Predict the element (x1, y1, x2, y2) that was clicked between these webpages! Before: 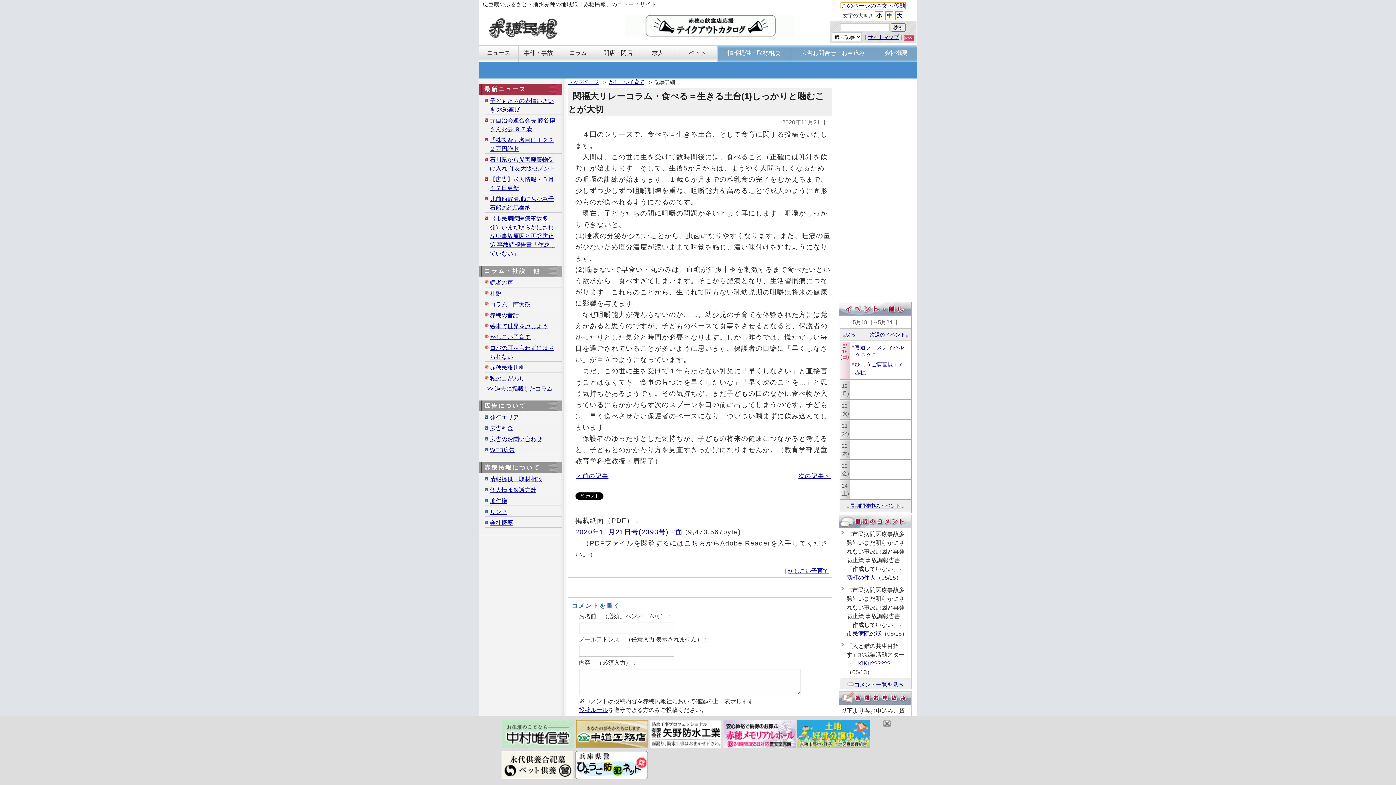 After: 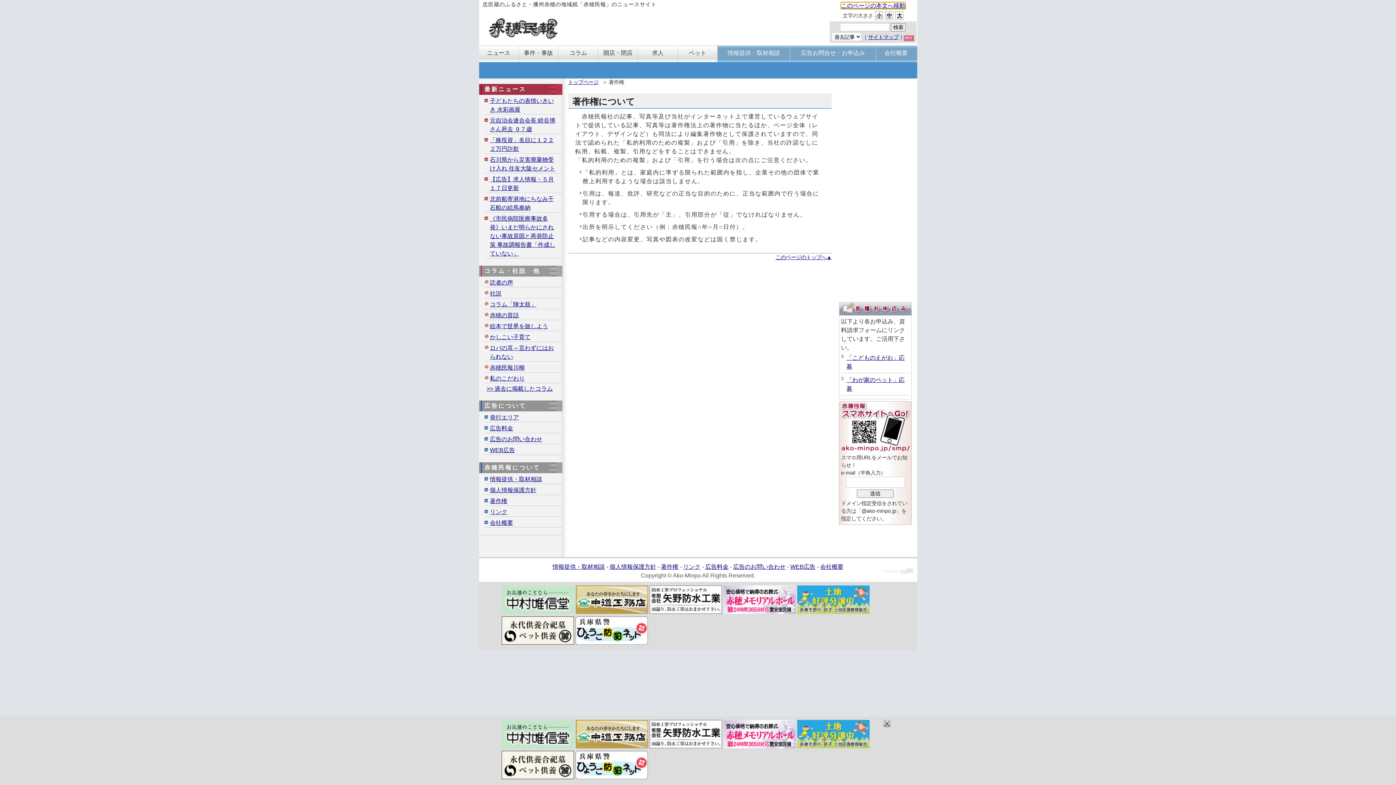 Action: bbox: (490, 498, 507, 504) label: 著作権